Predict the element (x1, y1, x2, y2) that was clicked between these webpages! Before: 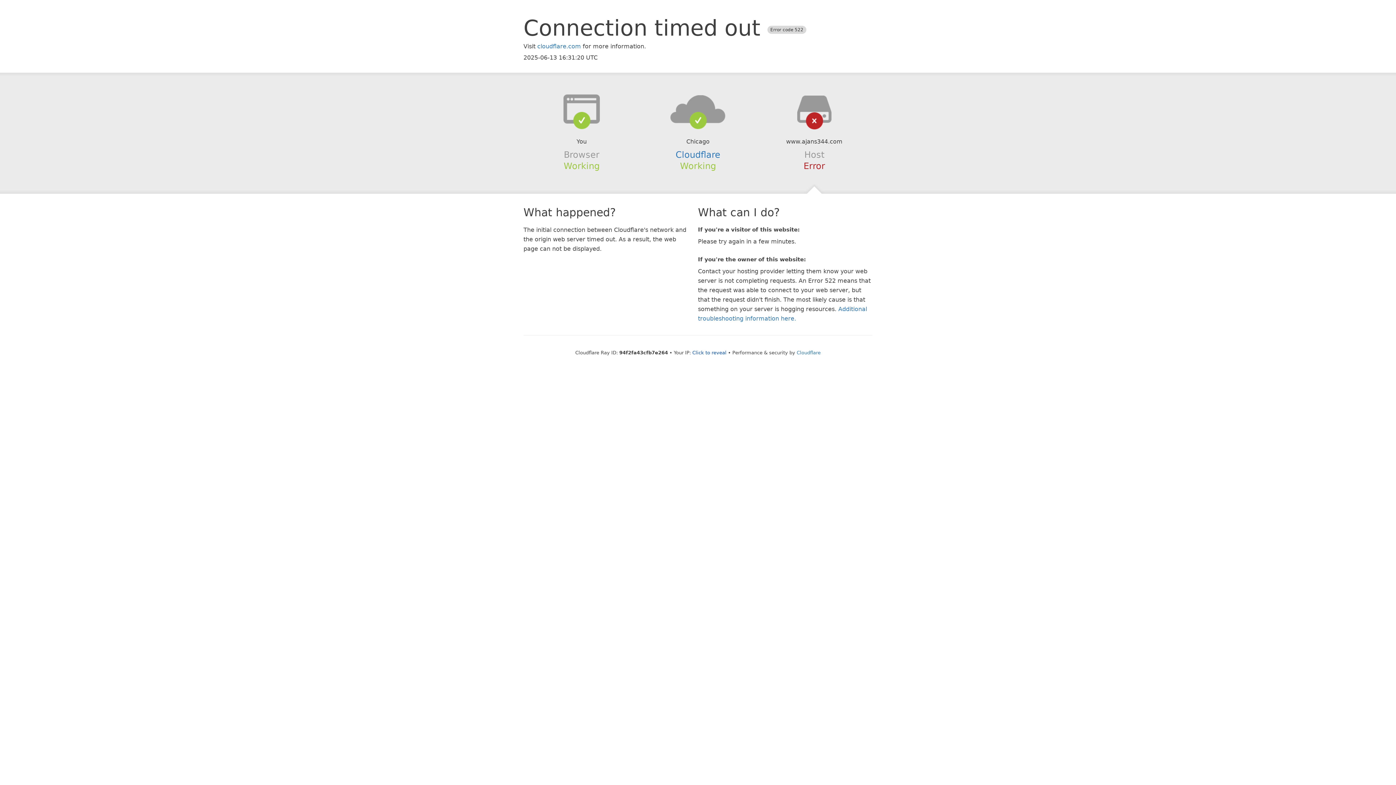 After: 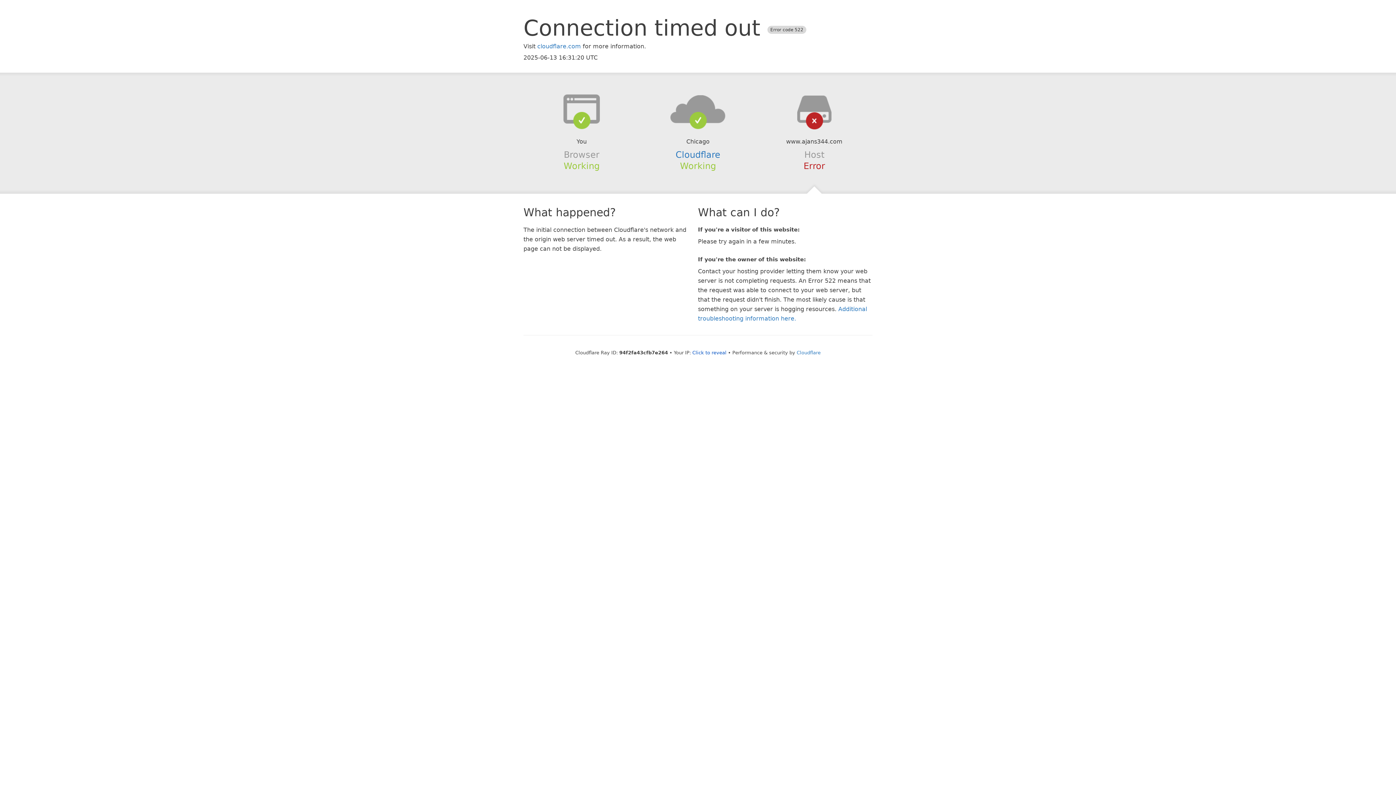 Action: bbox: (639, 94, 756, 123)